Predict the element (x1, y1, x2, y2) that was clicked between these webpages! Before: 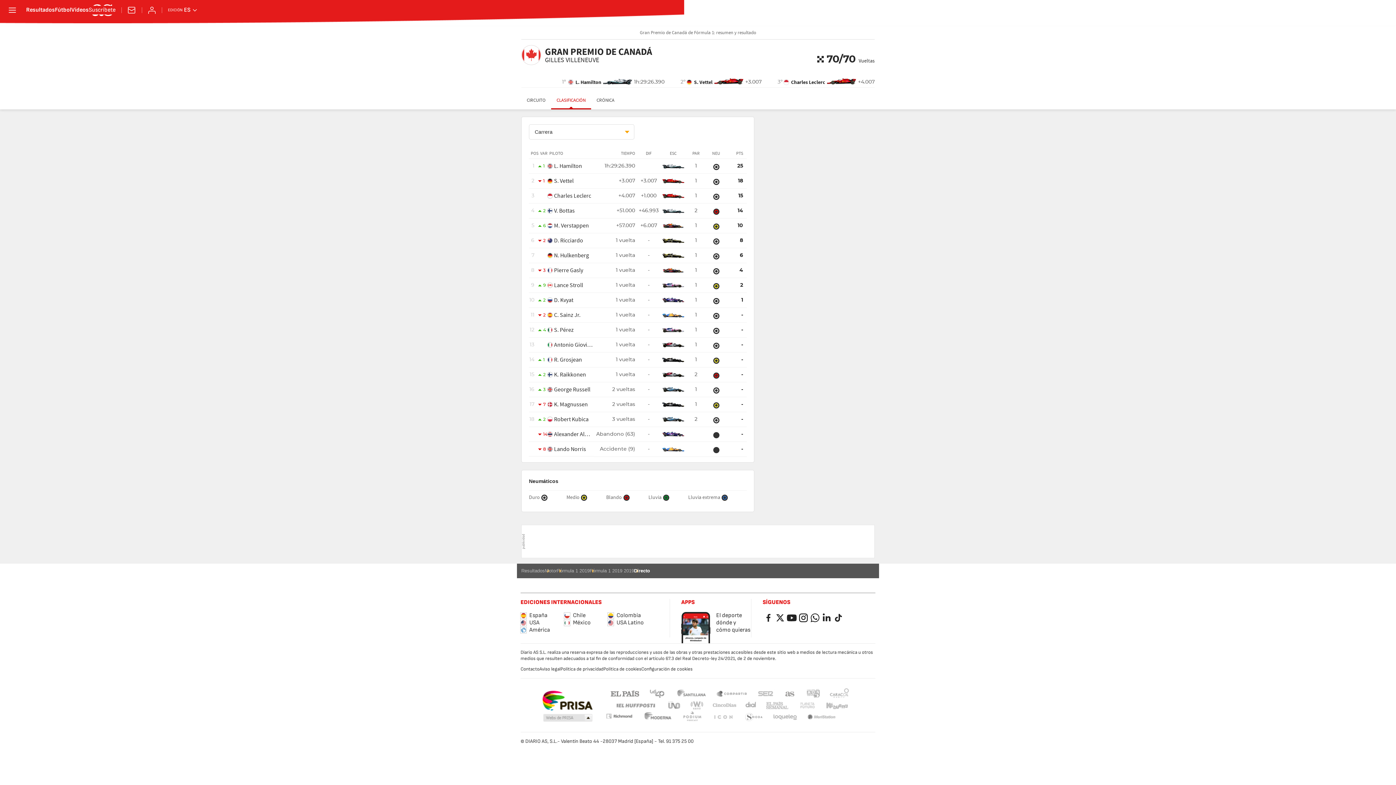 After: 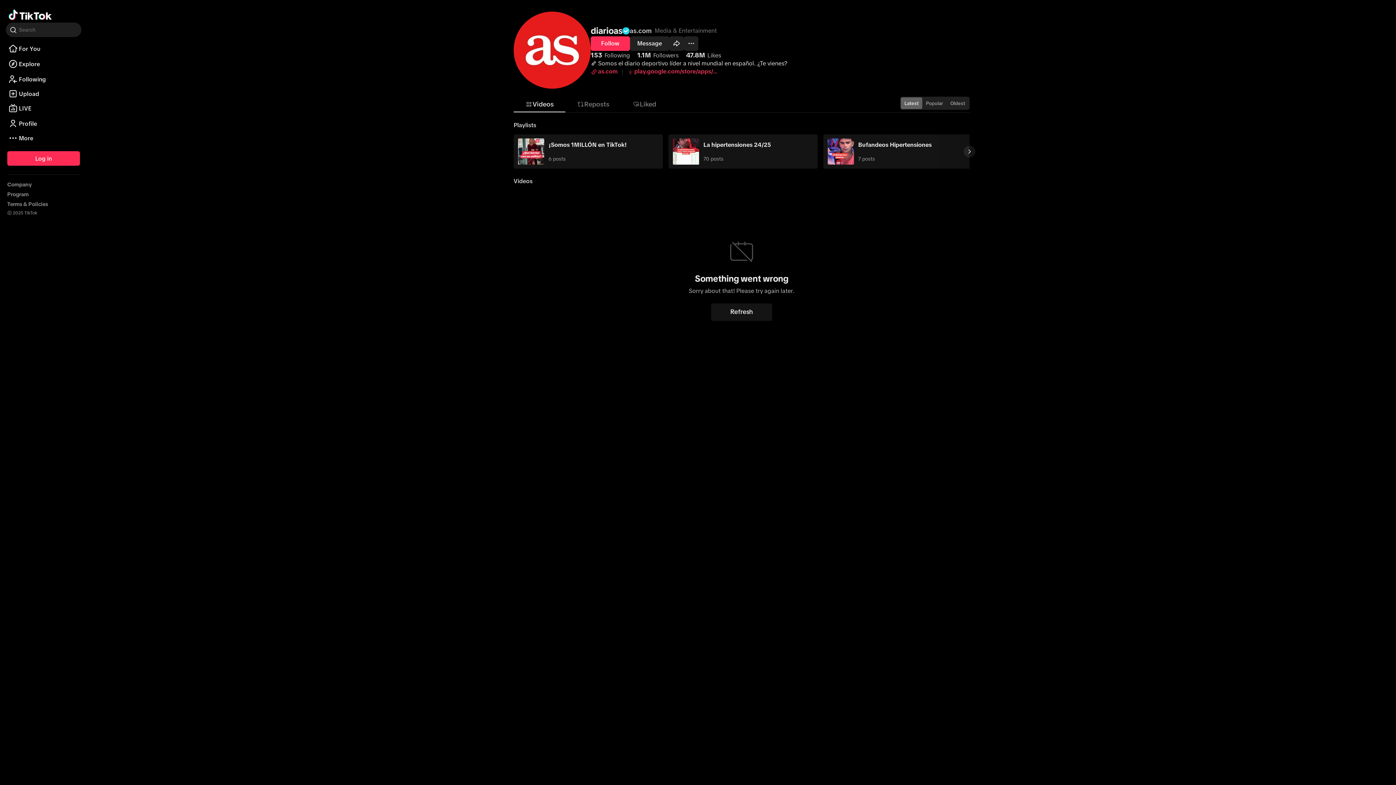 Action: bbox: (832, 612, 844, 624)